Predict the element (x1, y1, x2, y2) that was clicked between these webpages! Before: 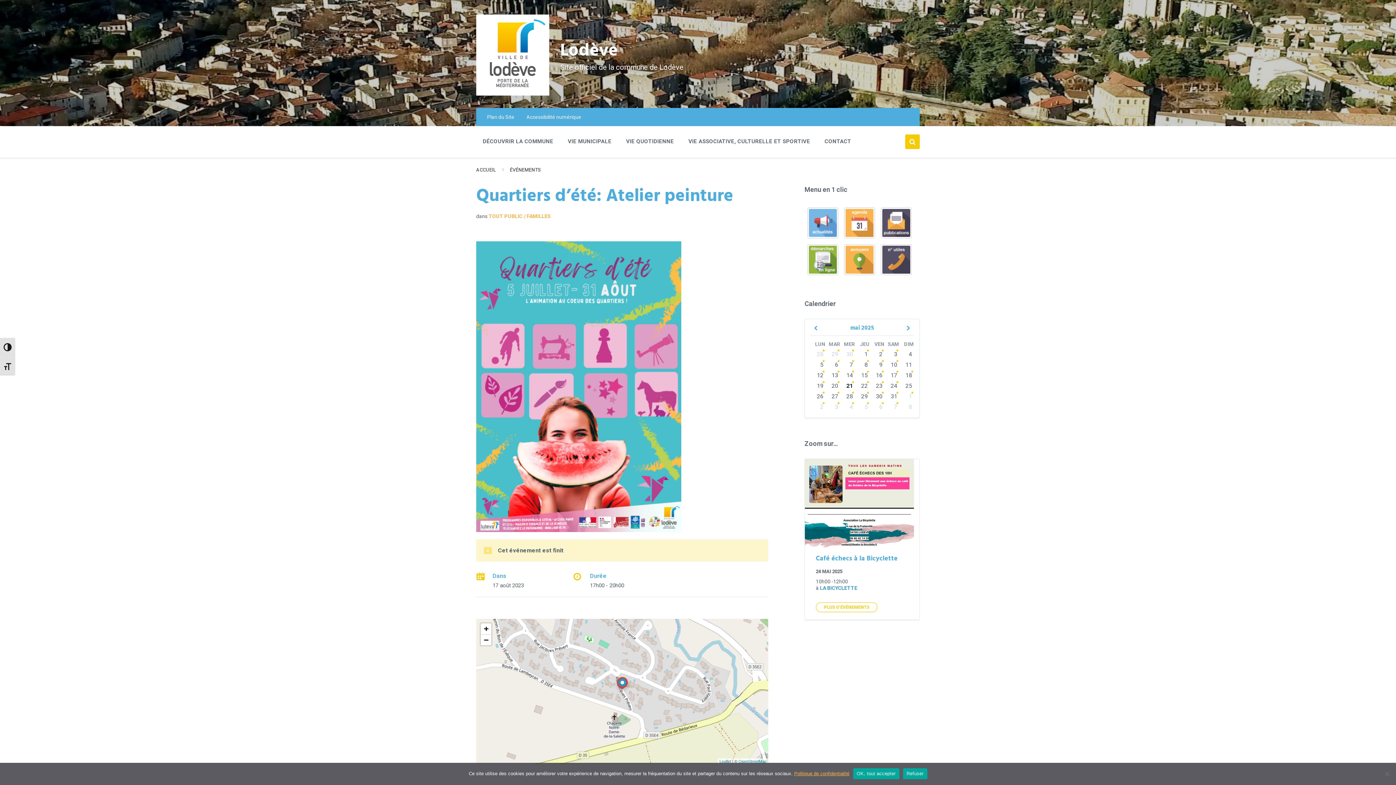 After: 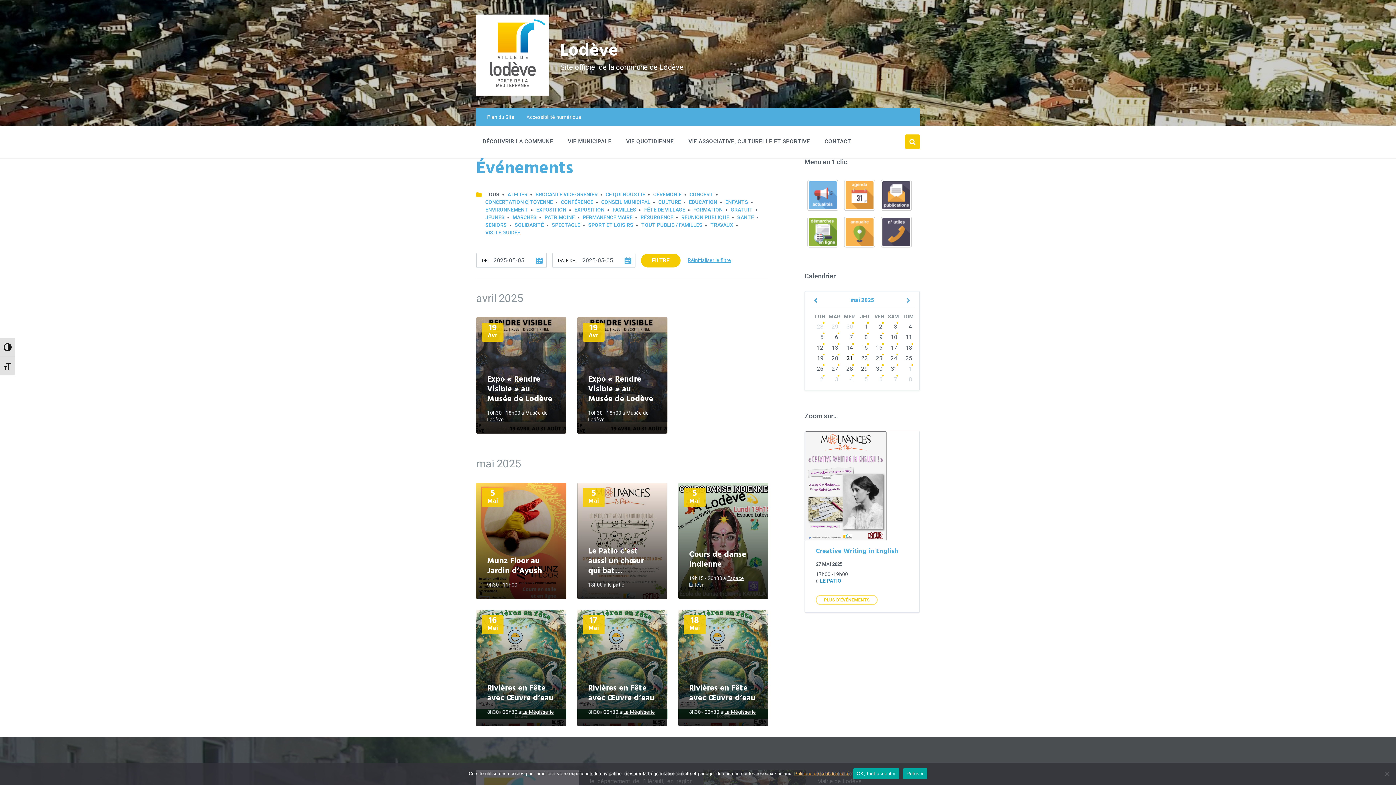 Action: label: Go to events bbox: (810, 359, 825, 370)